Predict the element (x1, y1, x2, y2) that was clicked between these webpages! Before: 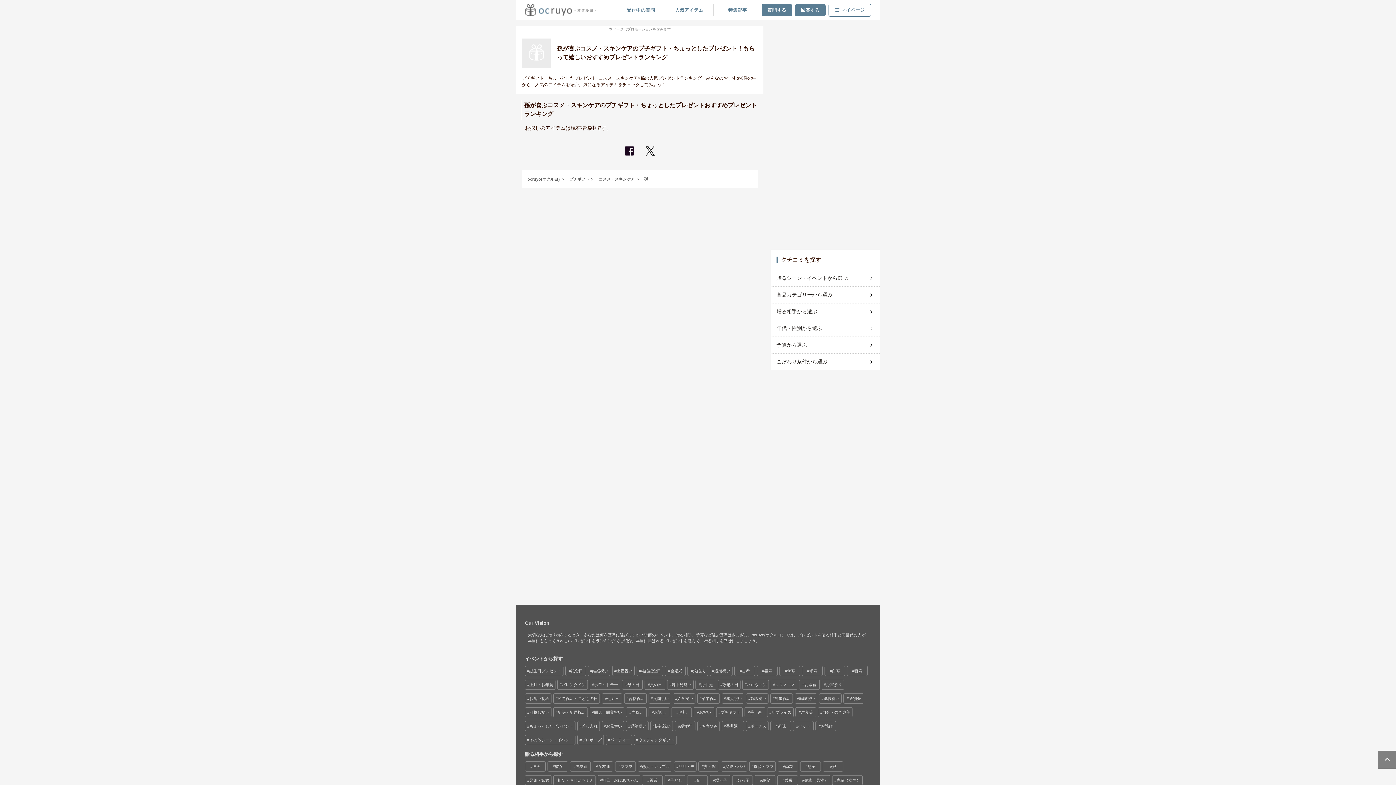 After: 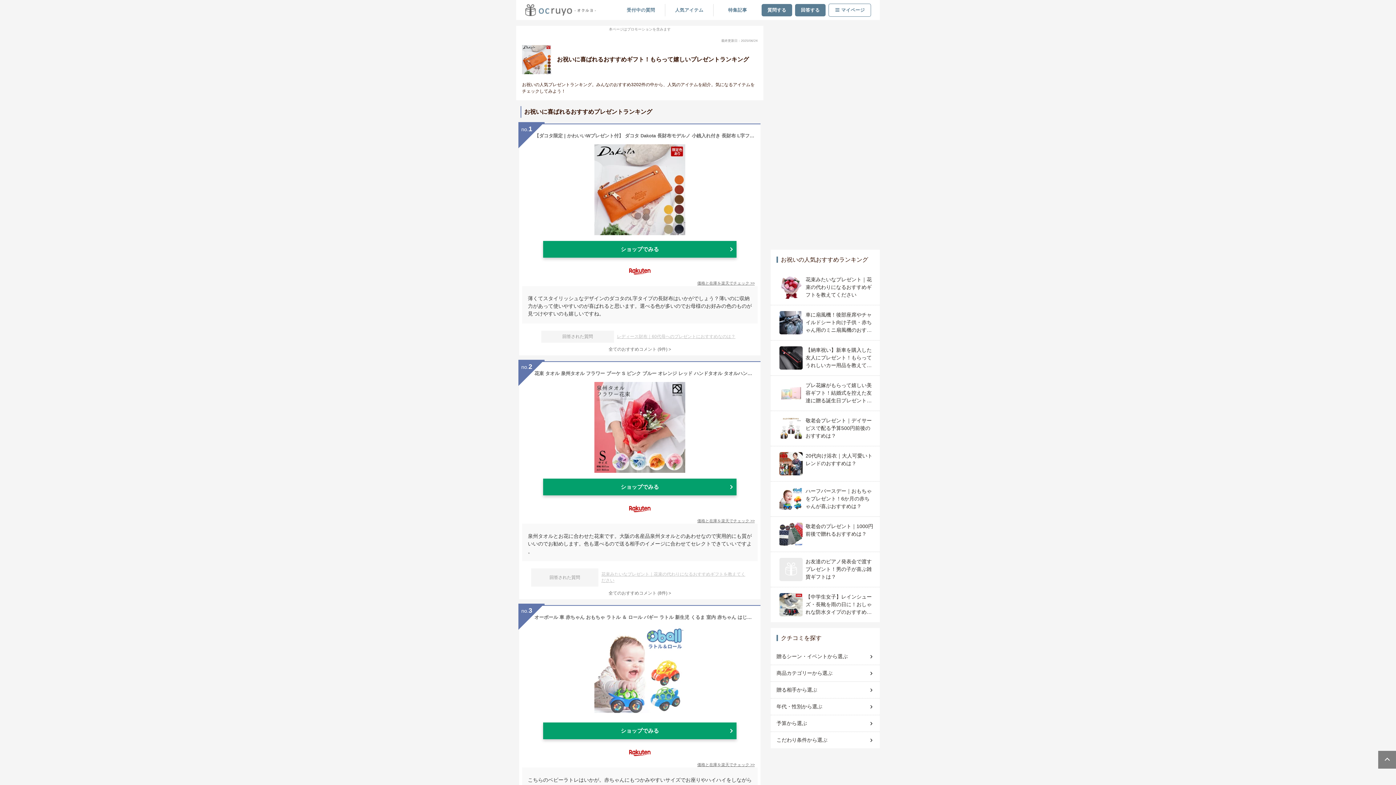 Action: label: お祝い bbox: (694, 708, 714, 717)